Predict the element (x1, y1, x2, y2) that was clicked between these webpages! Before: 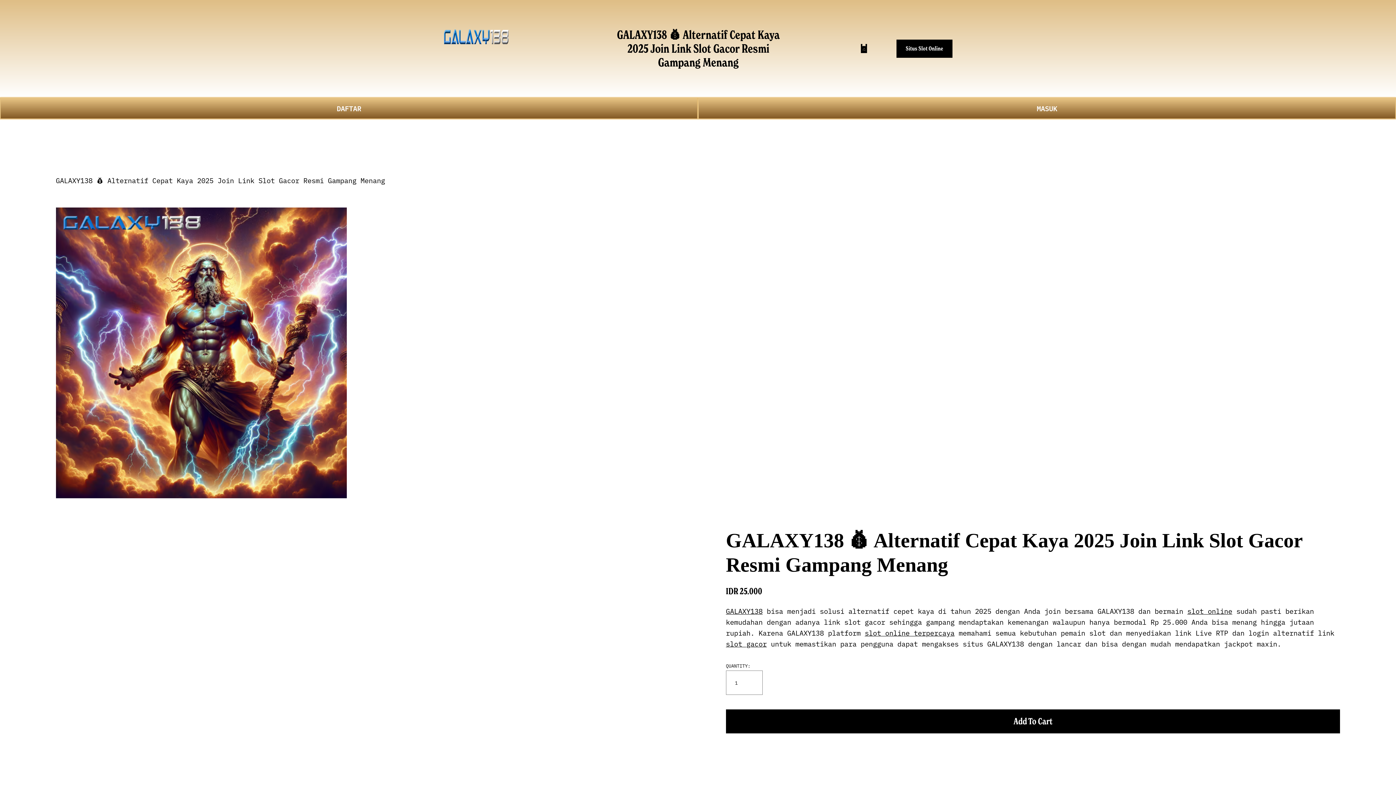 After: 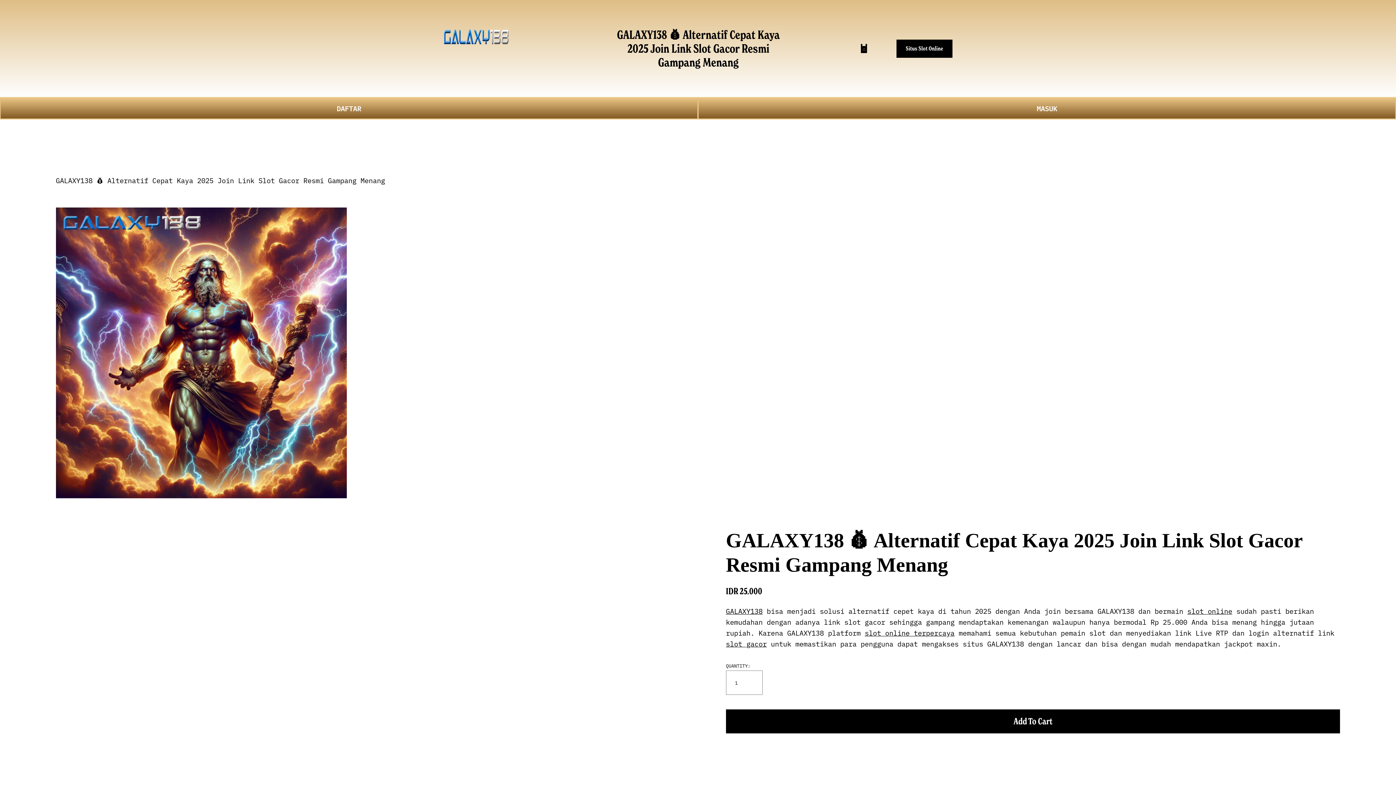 Action: bbox: (726, 606, 762, 616) label: GALAXY138